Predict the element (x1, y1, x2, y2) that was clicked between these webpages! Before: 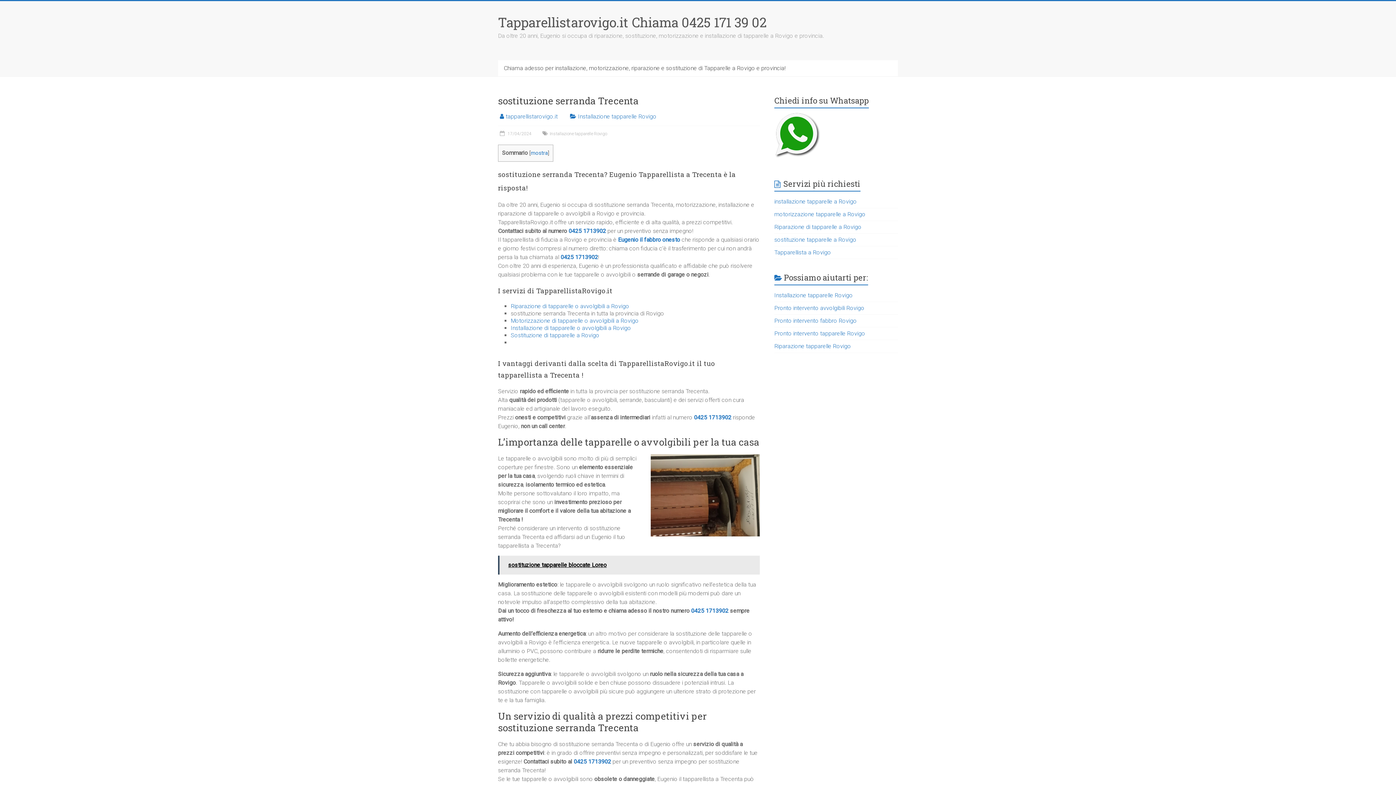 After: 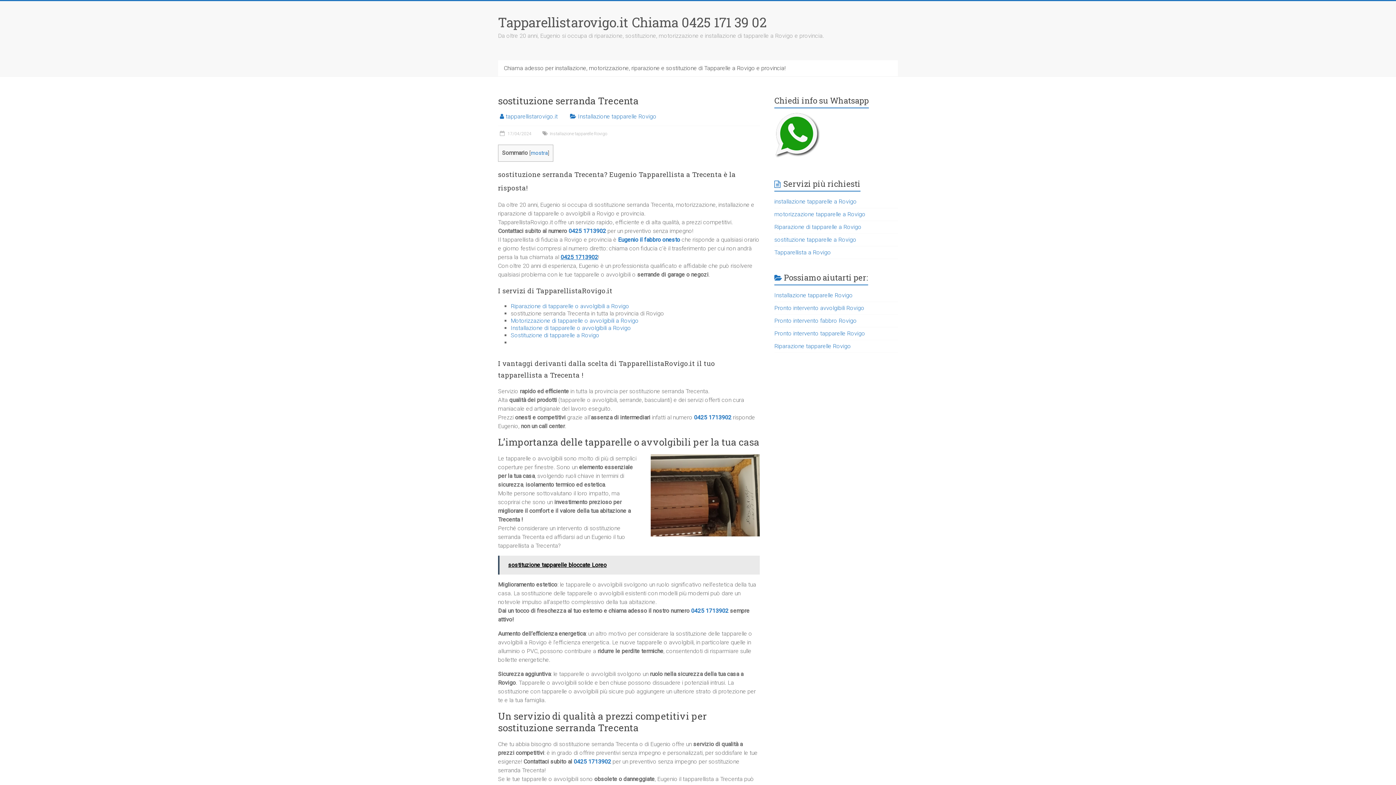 Action: bbox: (560, 253, 598, 260) label: 0425 1713902